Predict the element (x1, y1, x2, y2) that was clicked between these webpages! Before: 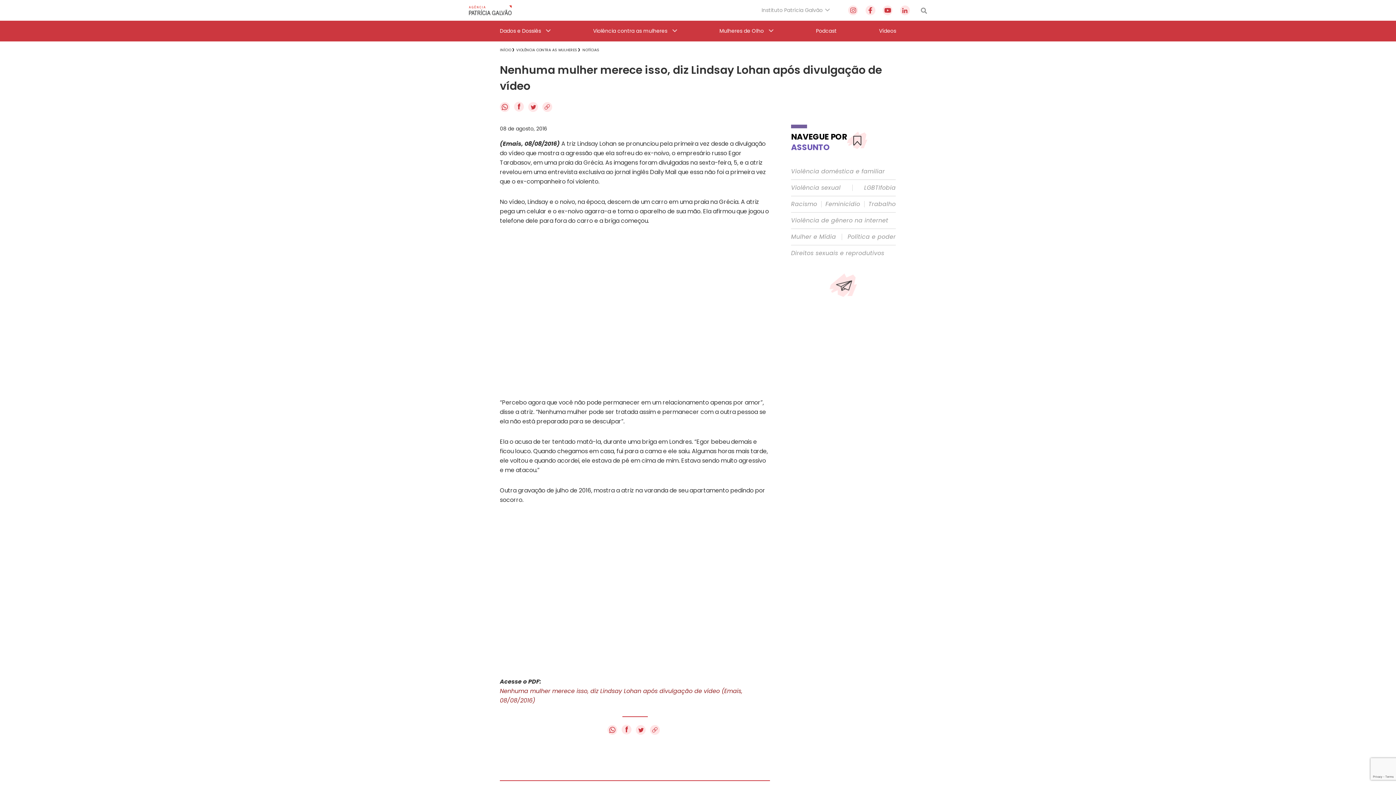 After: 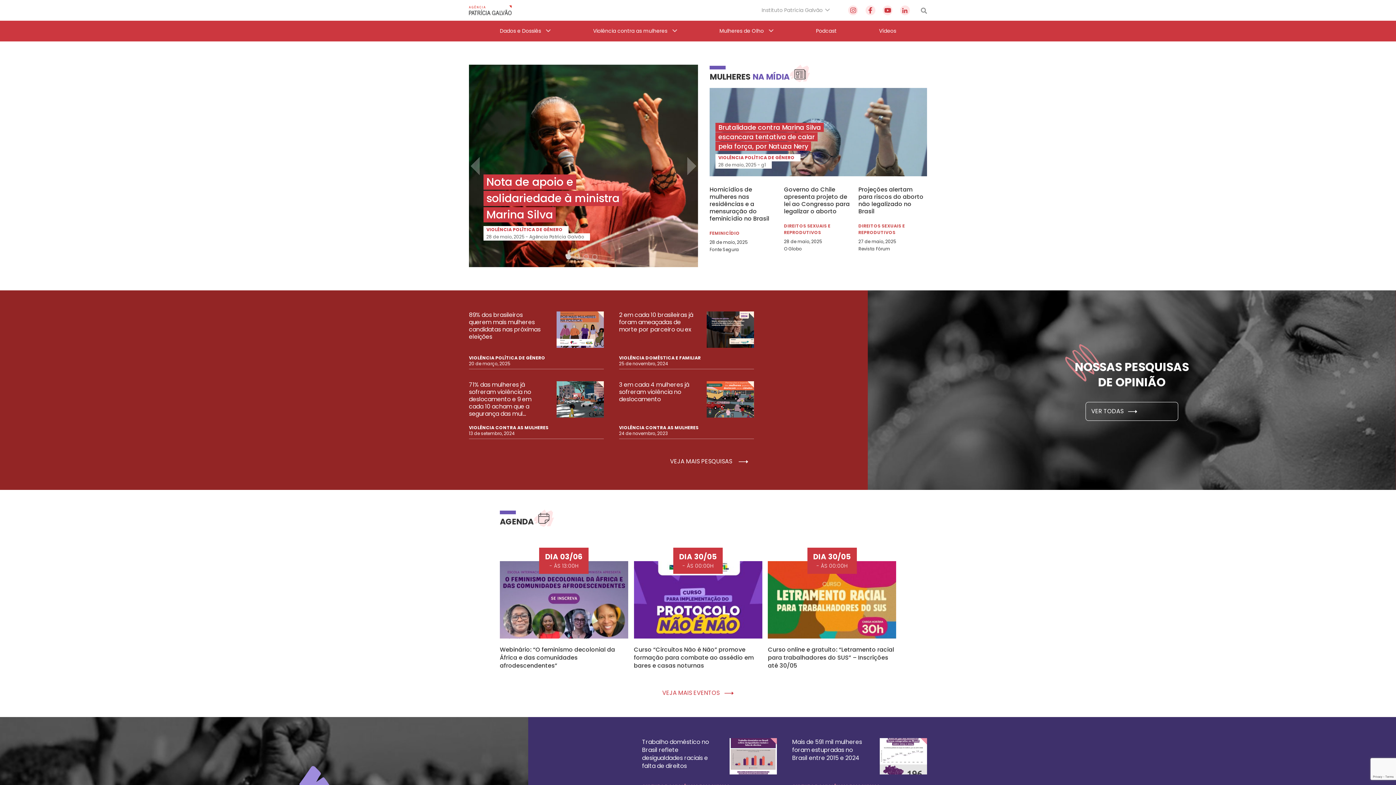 Action: bbox: (469, 5, 512, 15)